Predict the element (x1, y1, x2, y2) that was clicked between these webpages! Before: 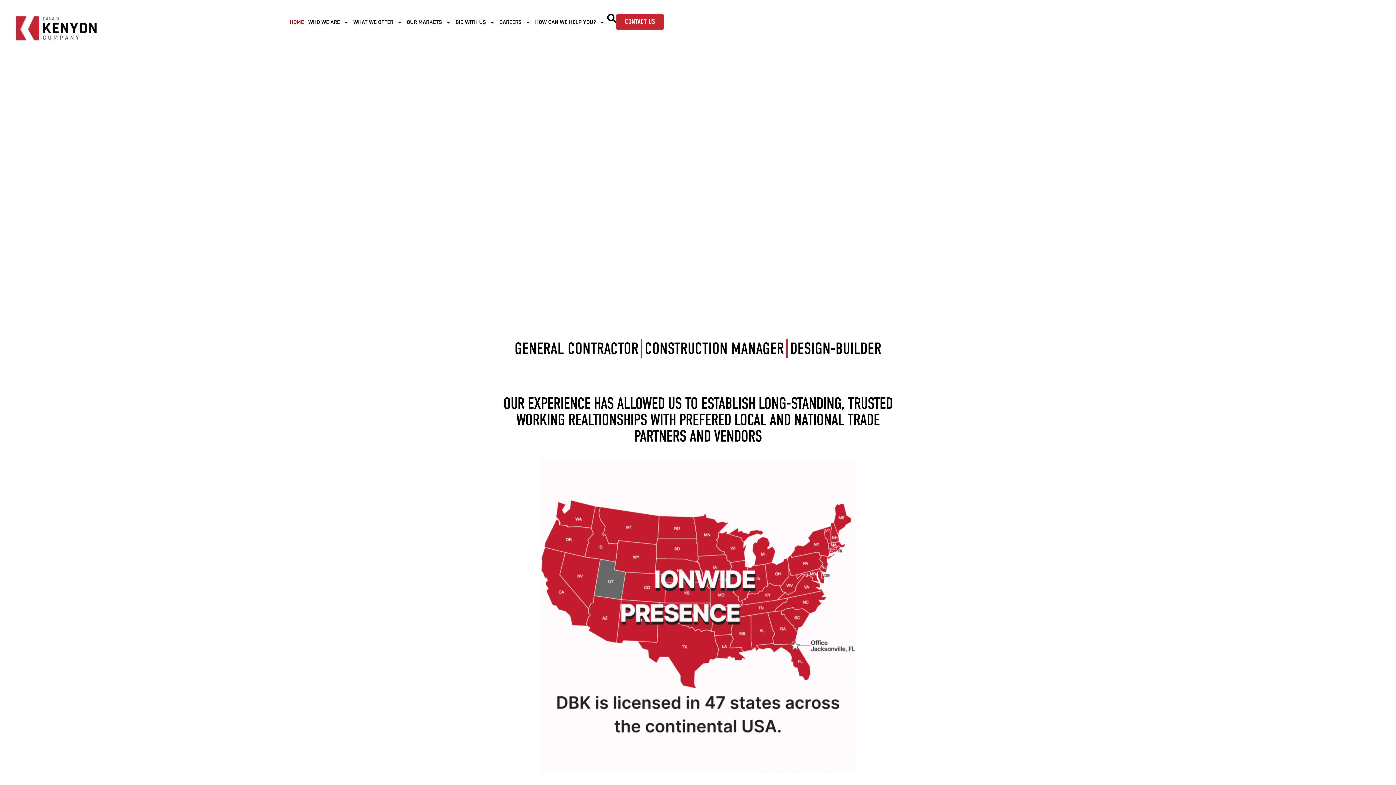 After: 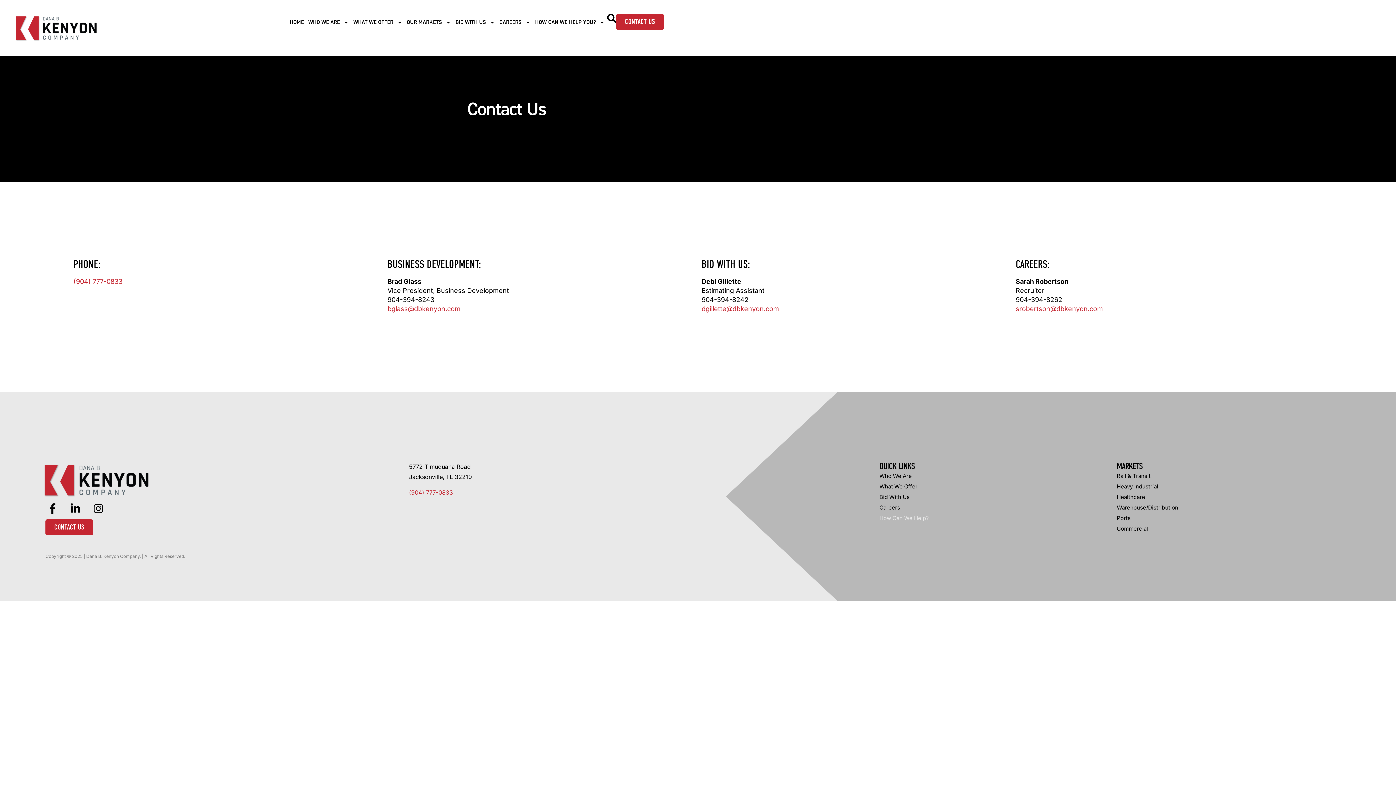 Action: bbox: (616, 13, 664, 29) label: CONTACT US